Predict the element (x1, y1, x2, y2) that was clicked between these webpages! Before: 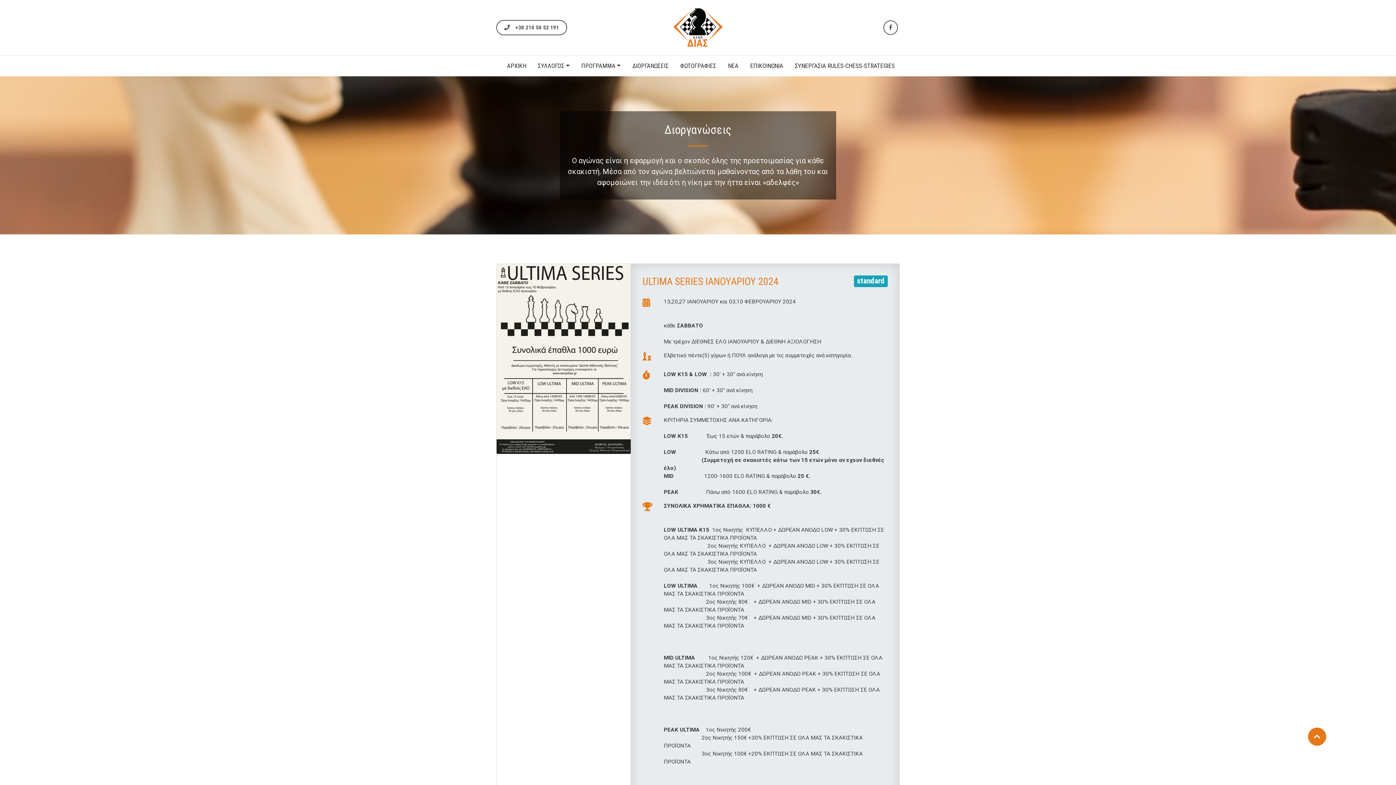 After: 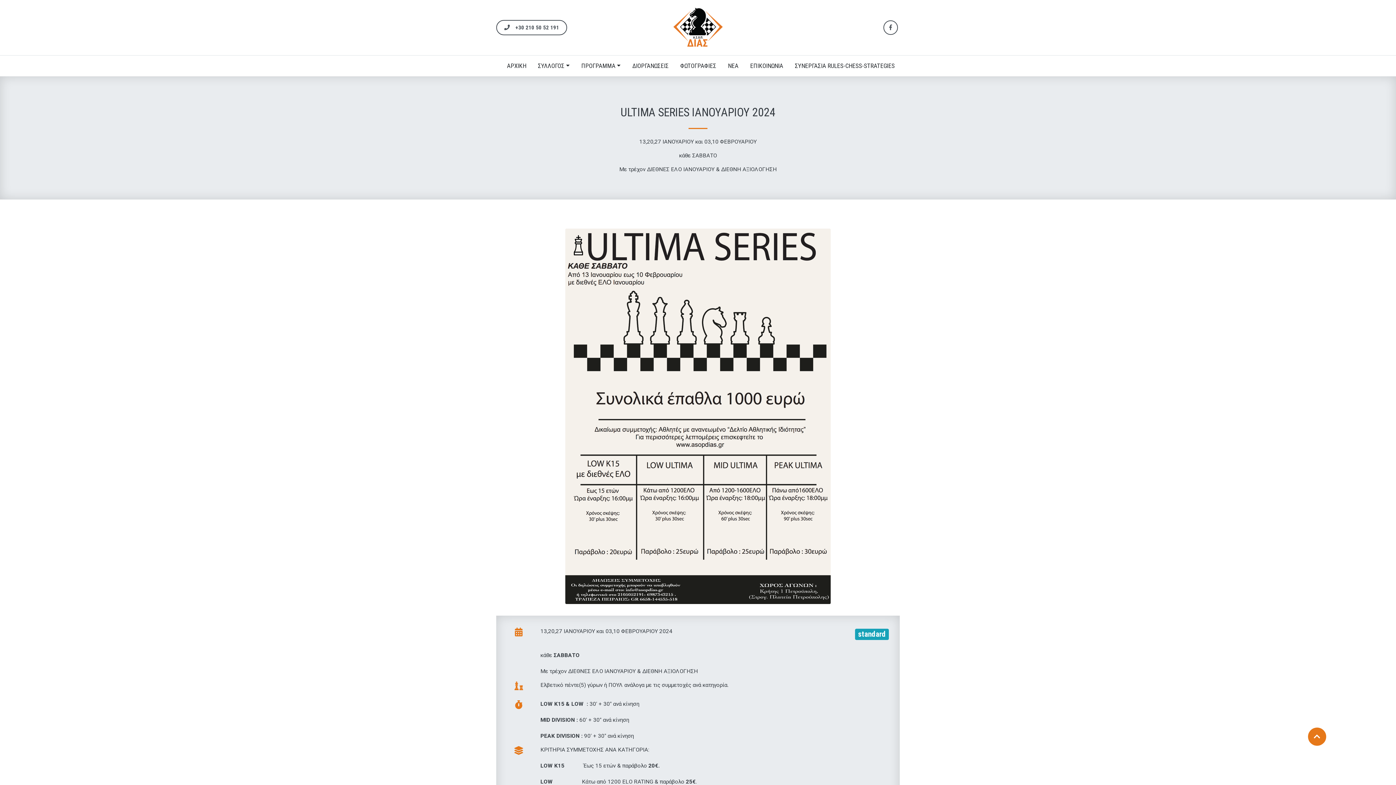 Action: bbox: (642, 275, 778, 287) label: ULTIΜΑ SERIES ΙΑΝΟΥΑΡΙΟΥ 2024